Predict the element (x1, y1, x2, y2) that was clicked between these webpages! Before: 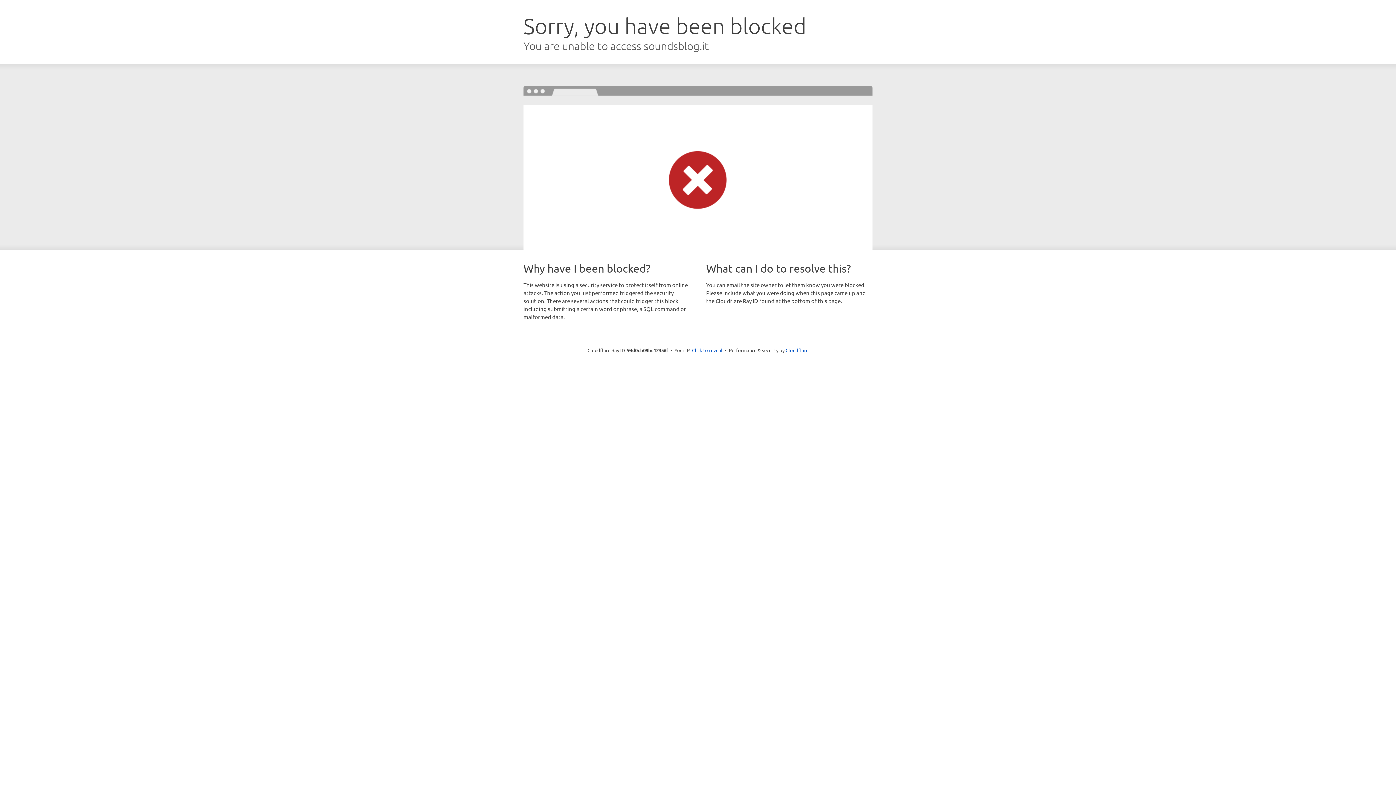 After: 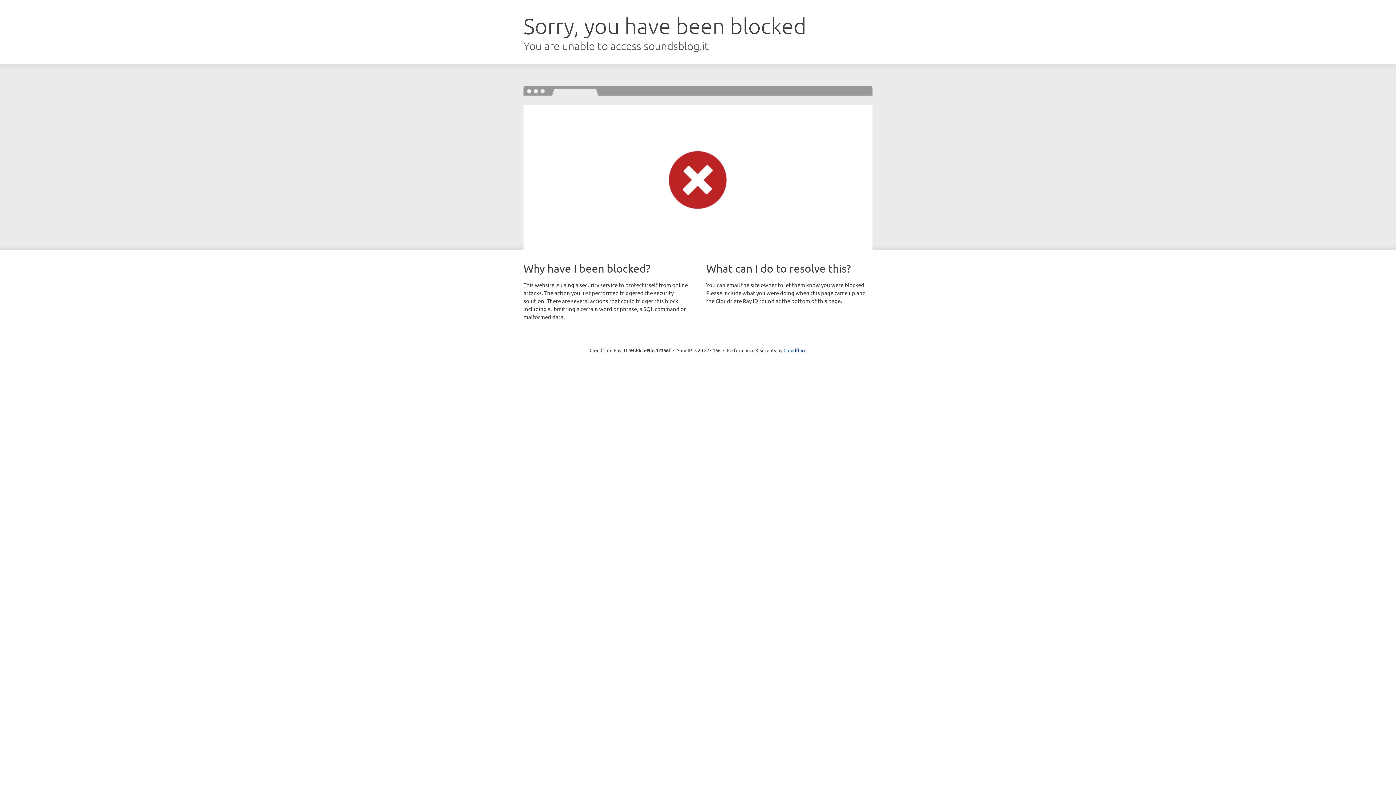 Action: label: Click to reveal bbox: (692, 346, 722, 353)